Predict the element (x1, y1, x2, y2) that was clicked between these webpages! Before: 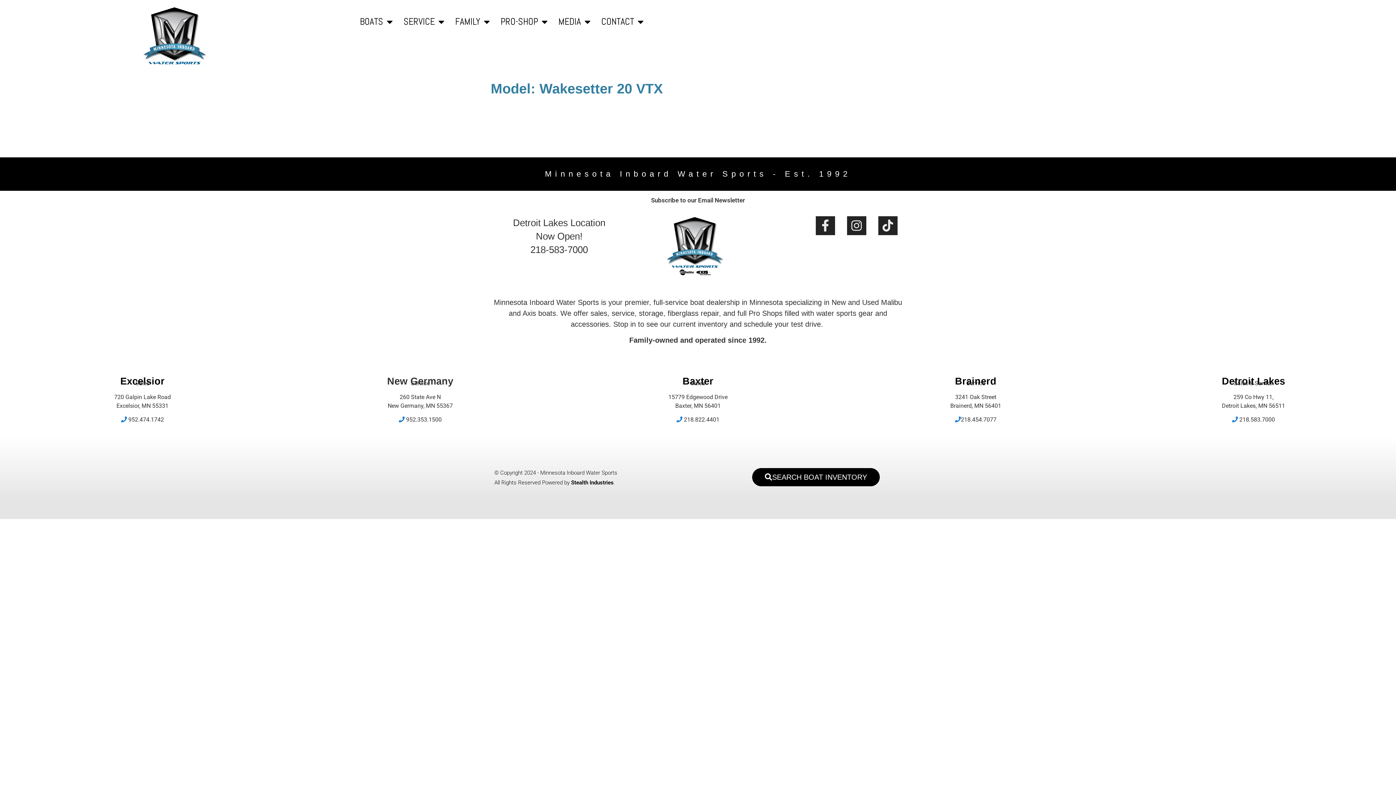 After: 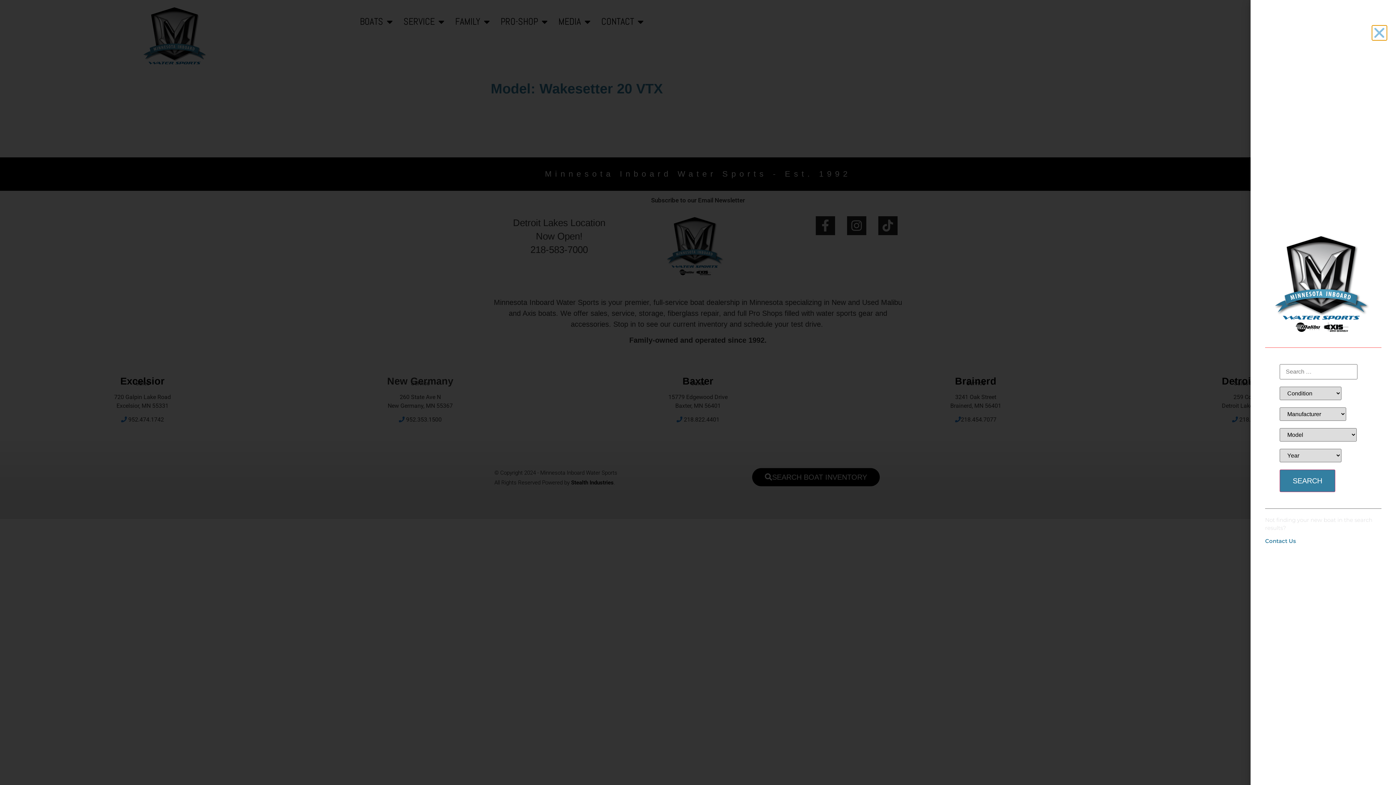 Action: bbox: (752, 468, 880, 486) label: SEARCH BOAT INVENTORY